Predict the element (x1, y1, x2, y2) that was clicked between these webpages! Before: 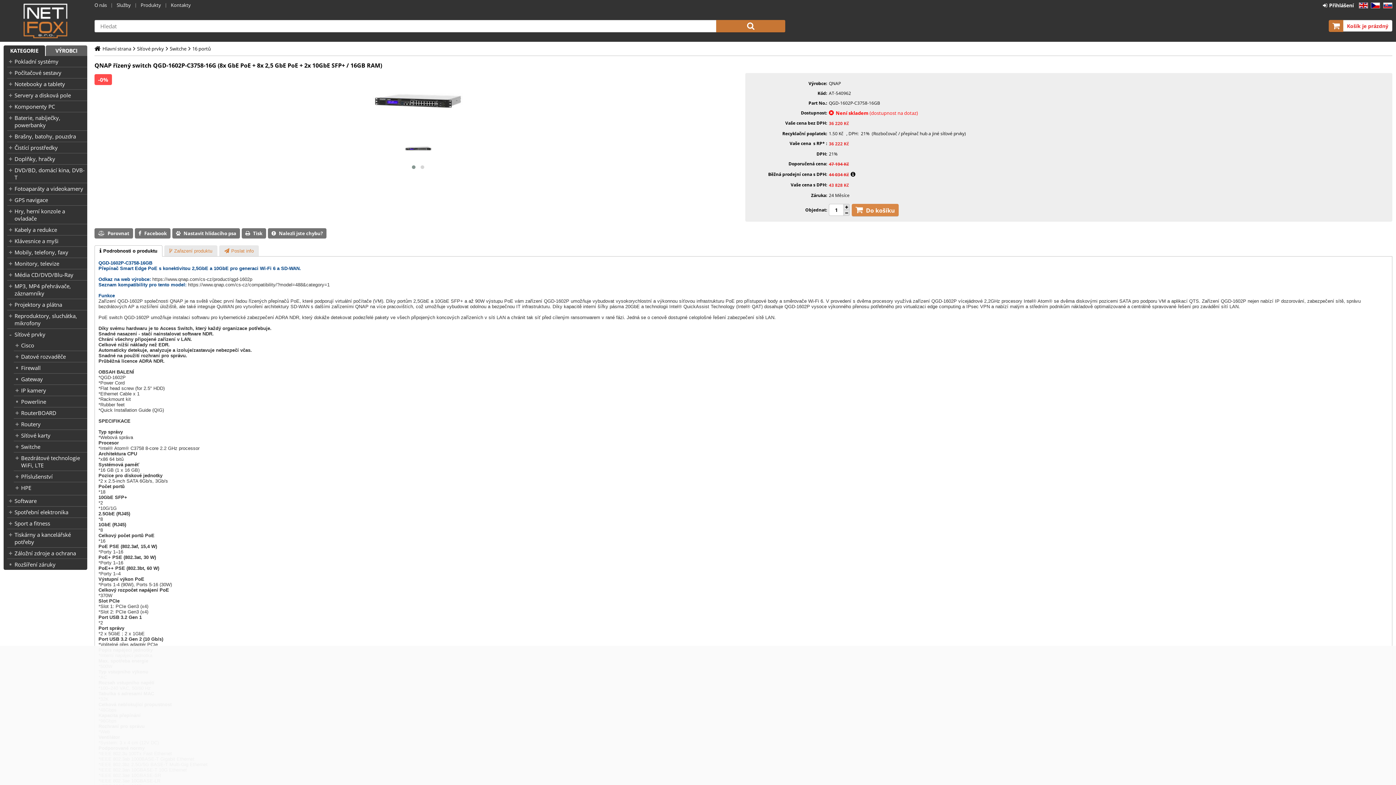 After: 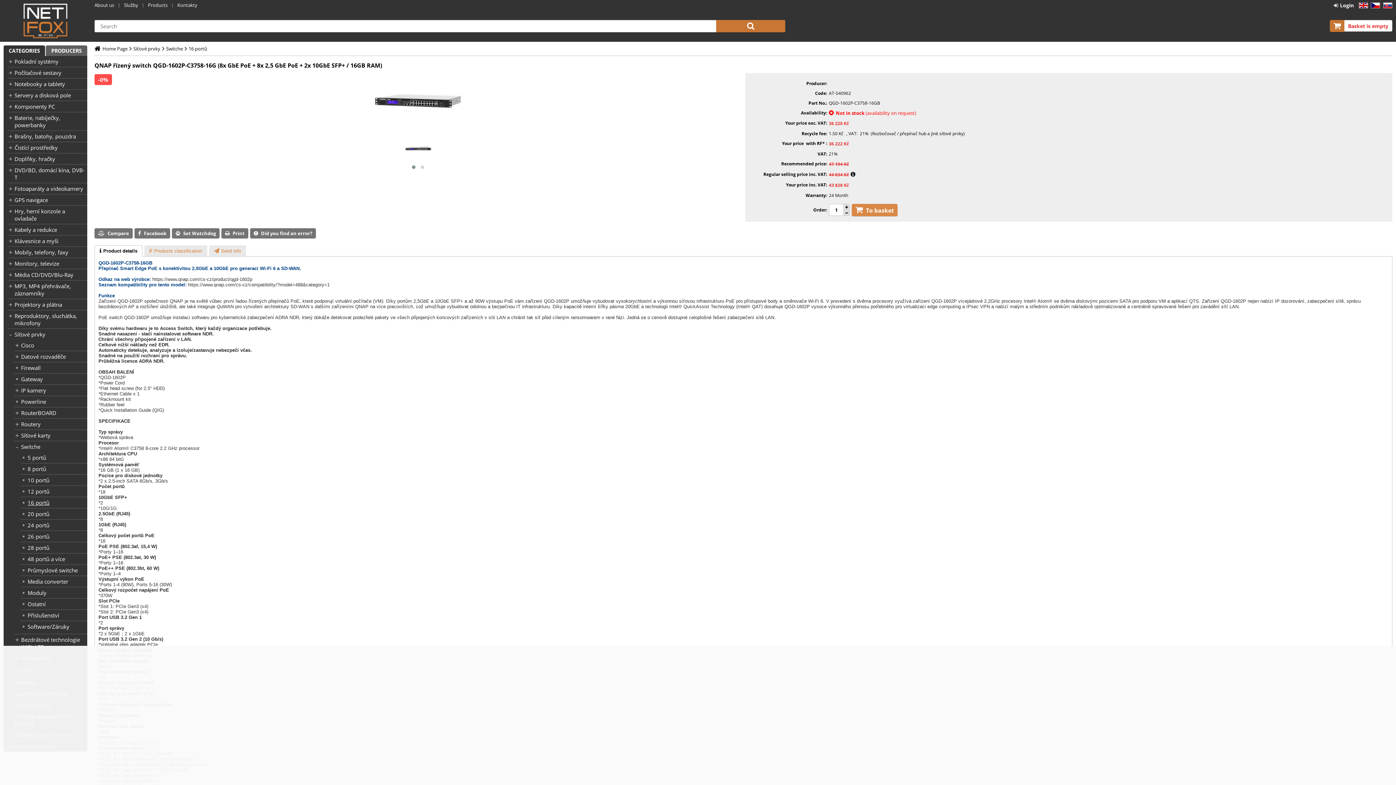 Action: bbox: (1359, 2, 1368, 8) label: EN